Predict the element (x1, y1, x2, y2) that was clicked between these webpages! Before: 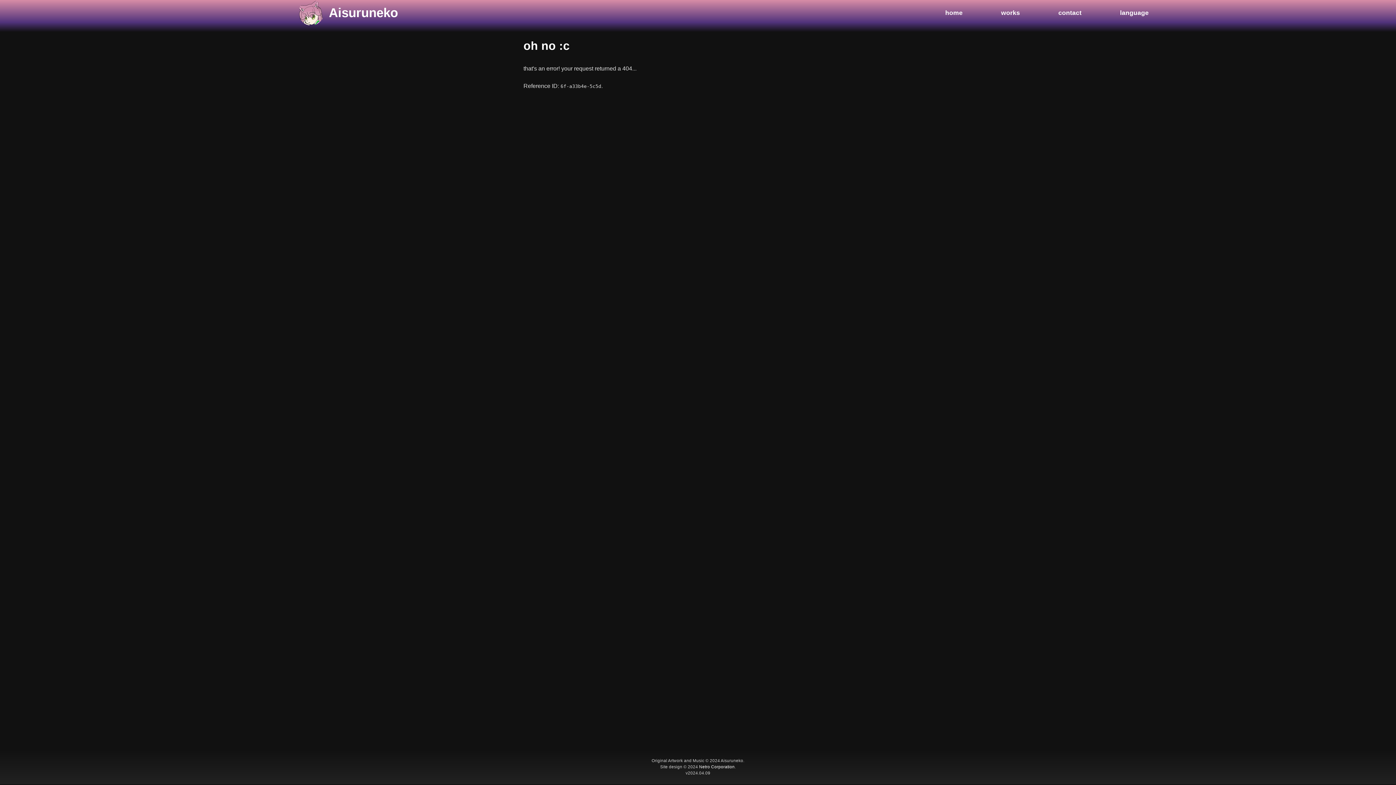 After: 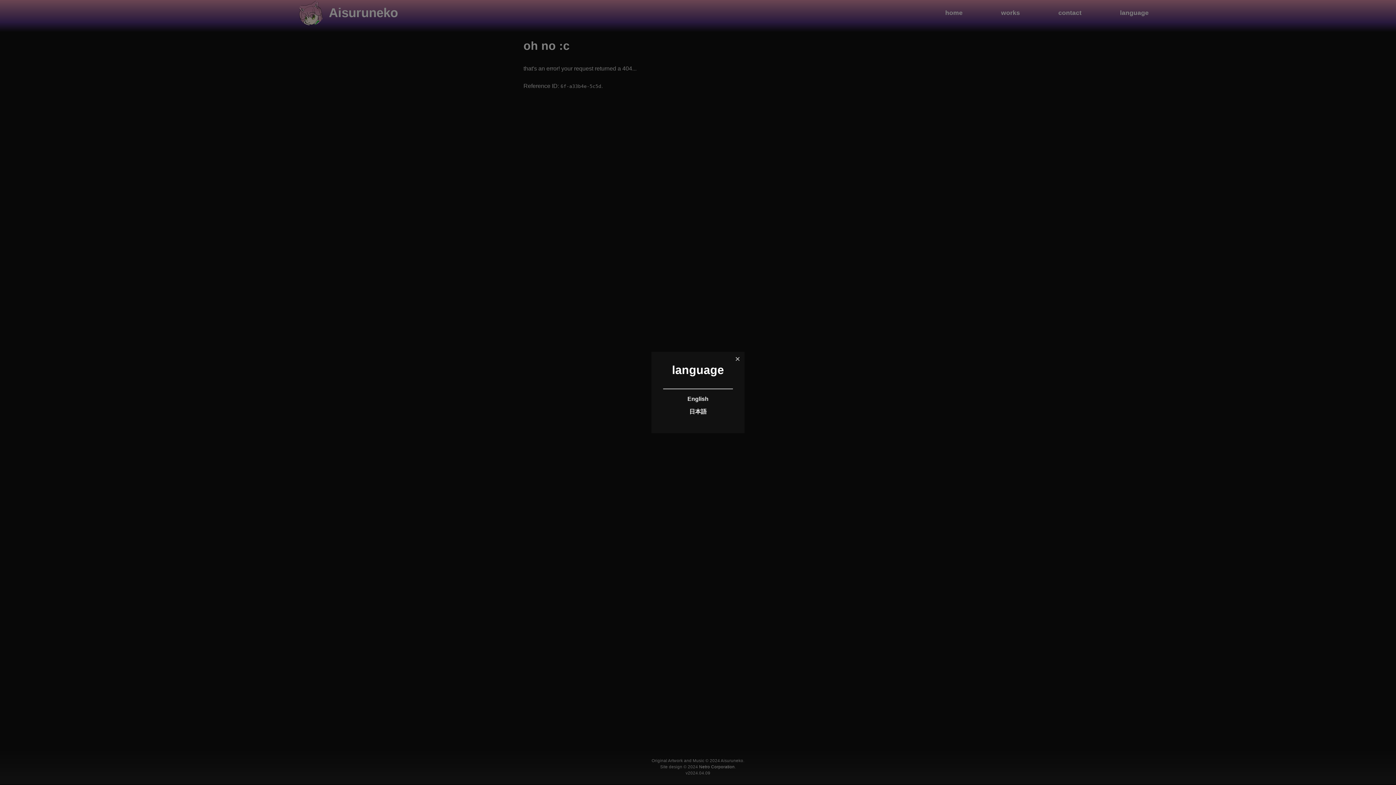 Action: label: language bbox: (1120, 8, 1149, 16)